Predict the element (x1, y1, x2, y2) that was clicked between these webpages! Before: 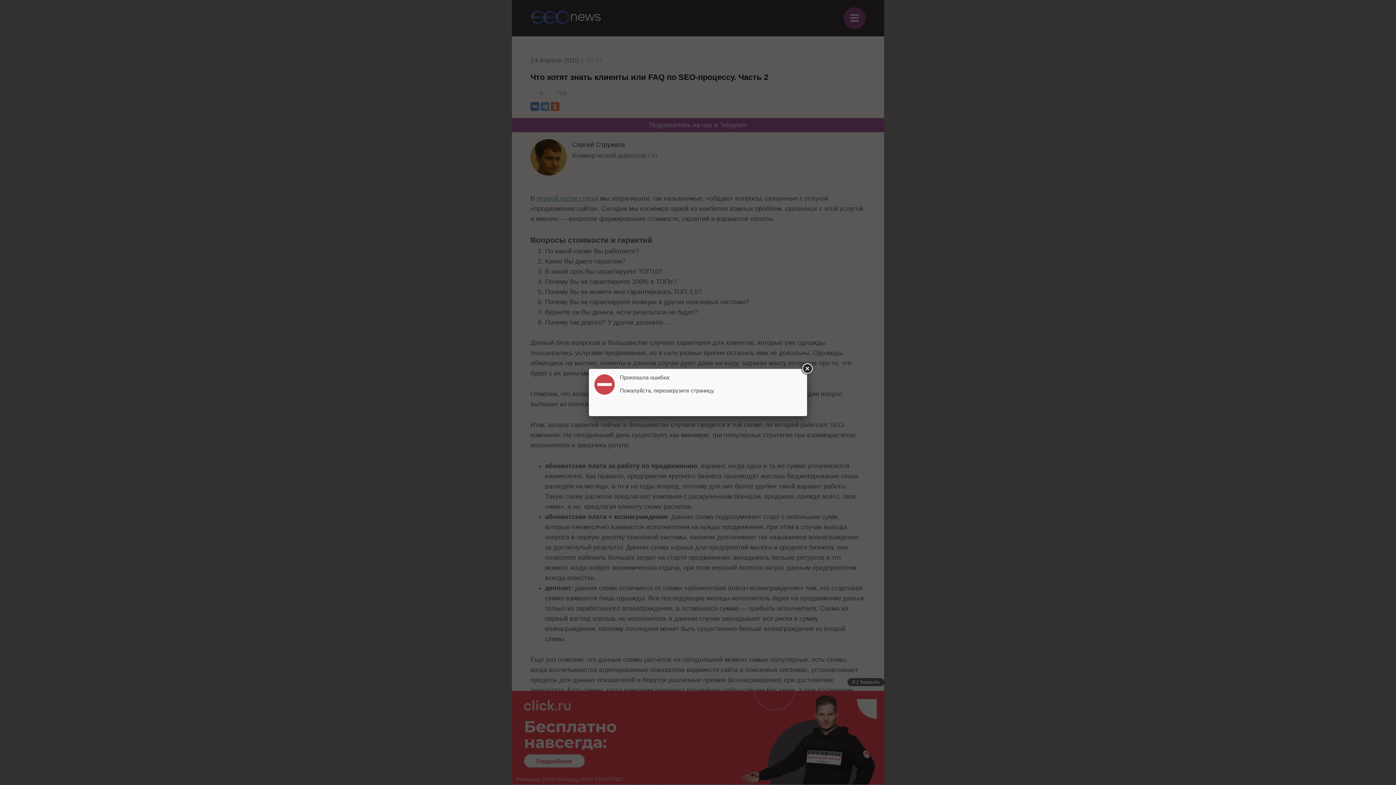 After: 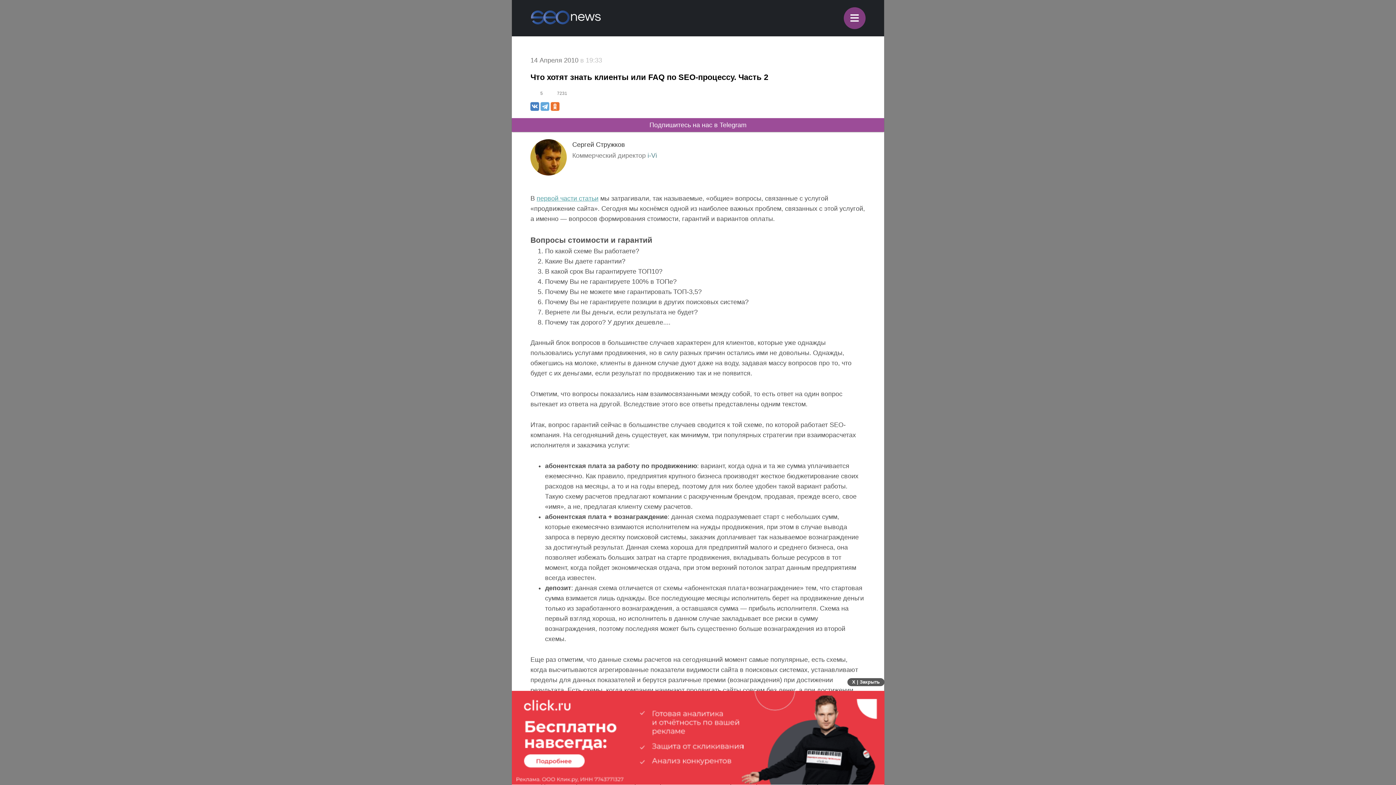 Action: bbox: (800, 362, 813, 375)